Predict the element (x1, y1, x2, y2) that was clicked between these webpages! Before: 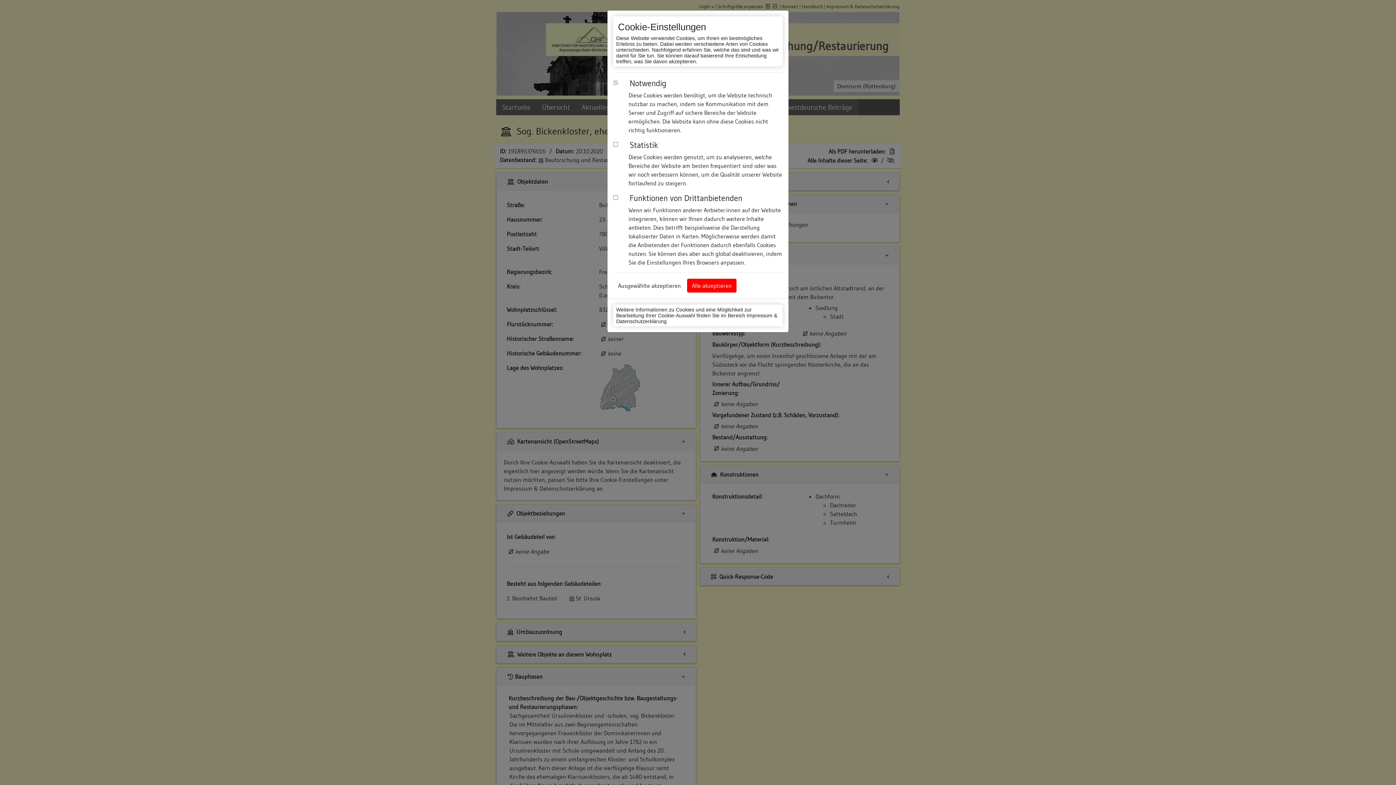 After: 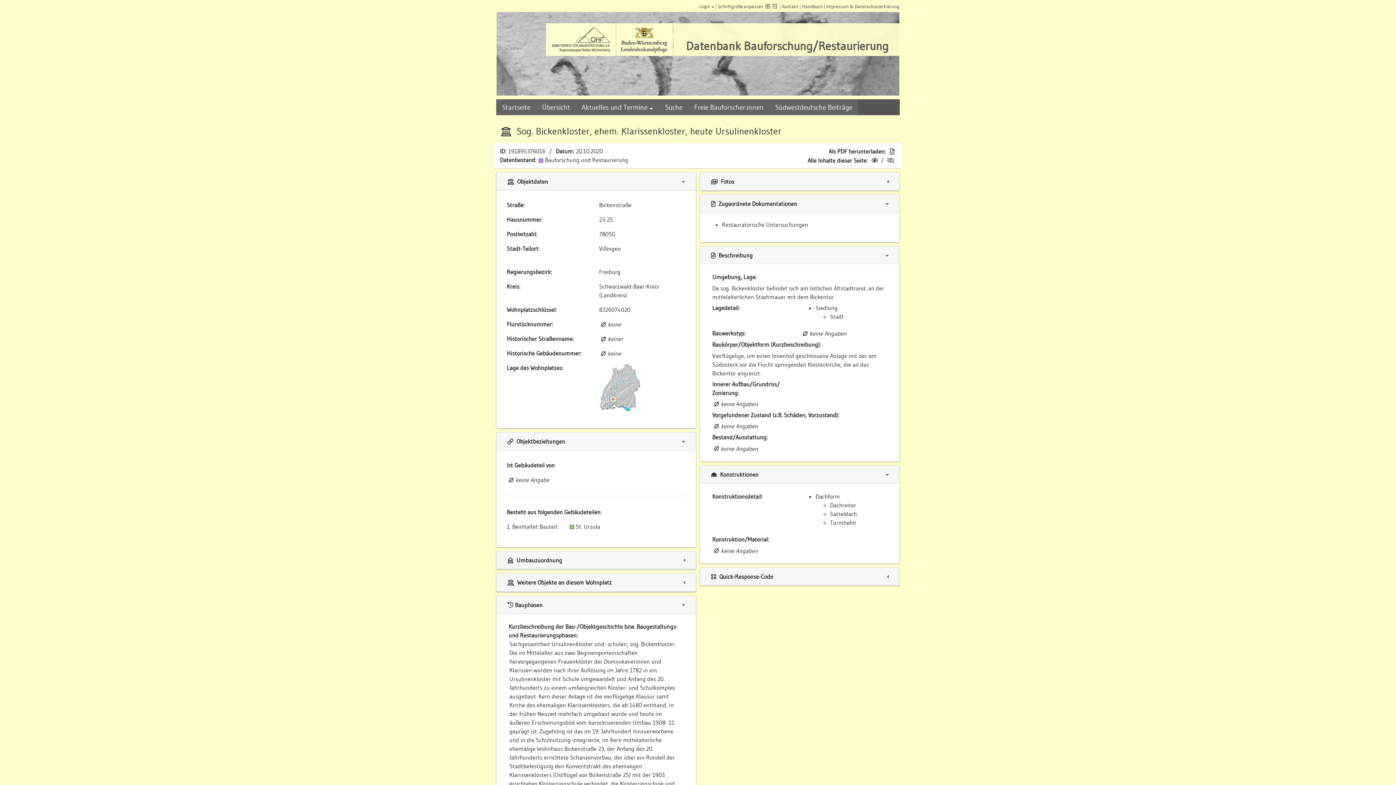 Action: label: Alle akzeptieren bbox: (687, 278, 736, 292)